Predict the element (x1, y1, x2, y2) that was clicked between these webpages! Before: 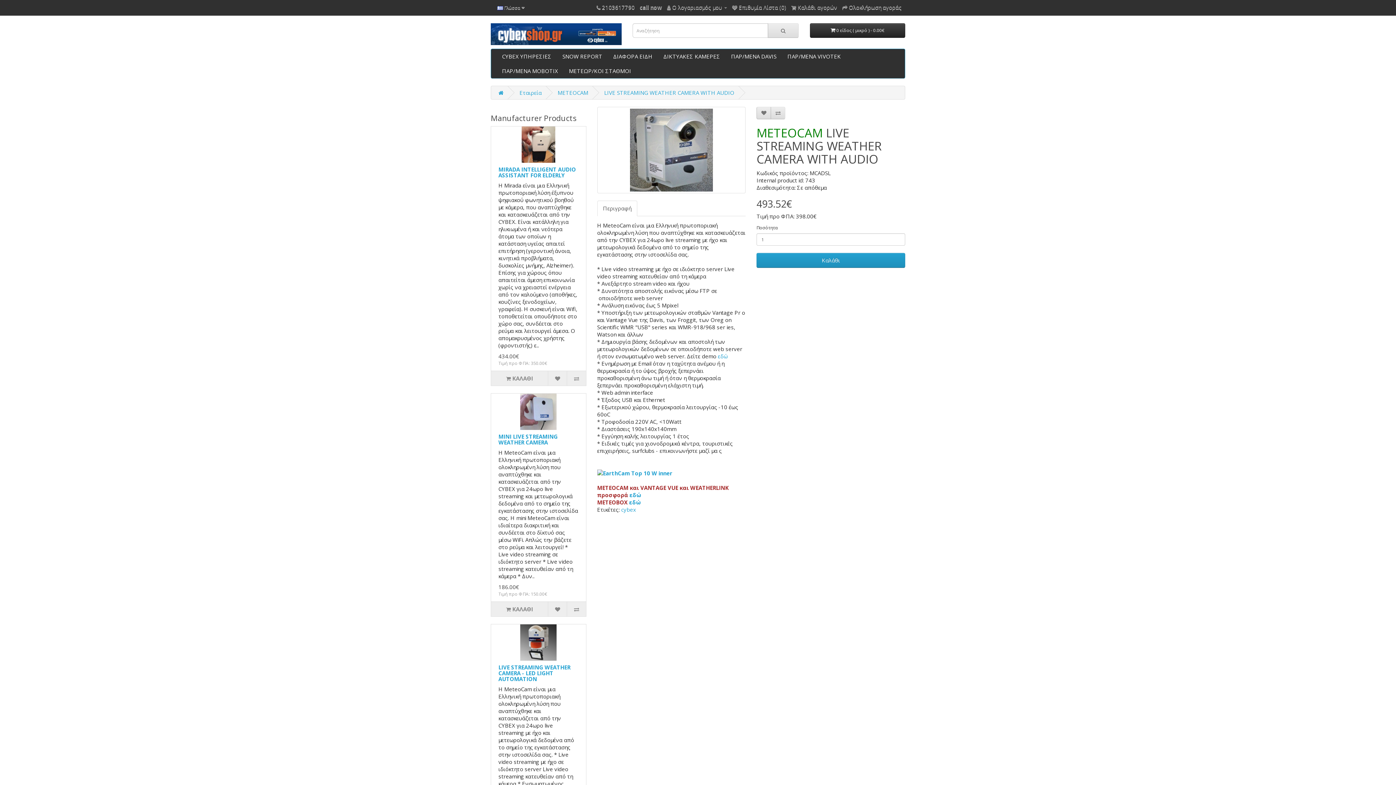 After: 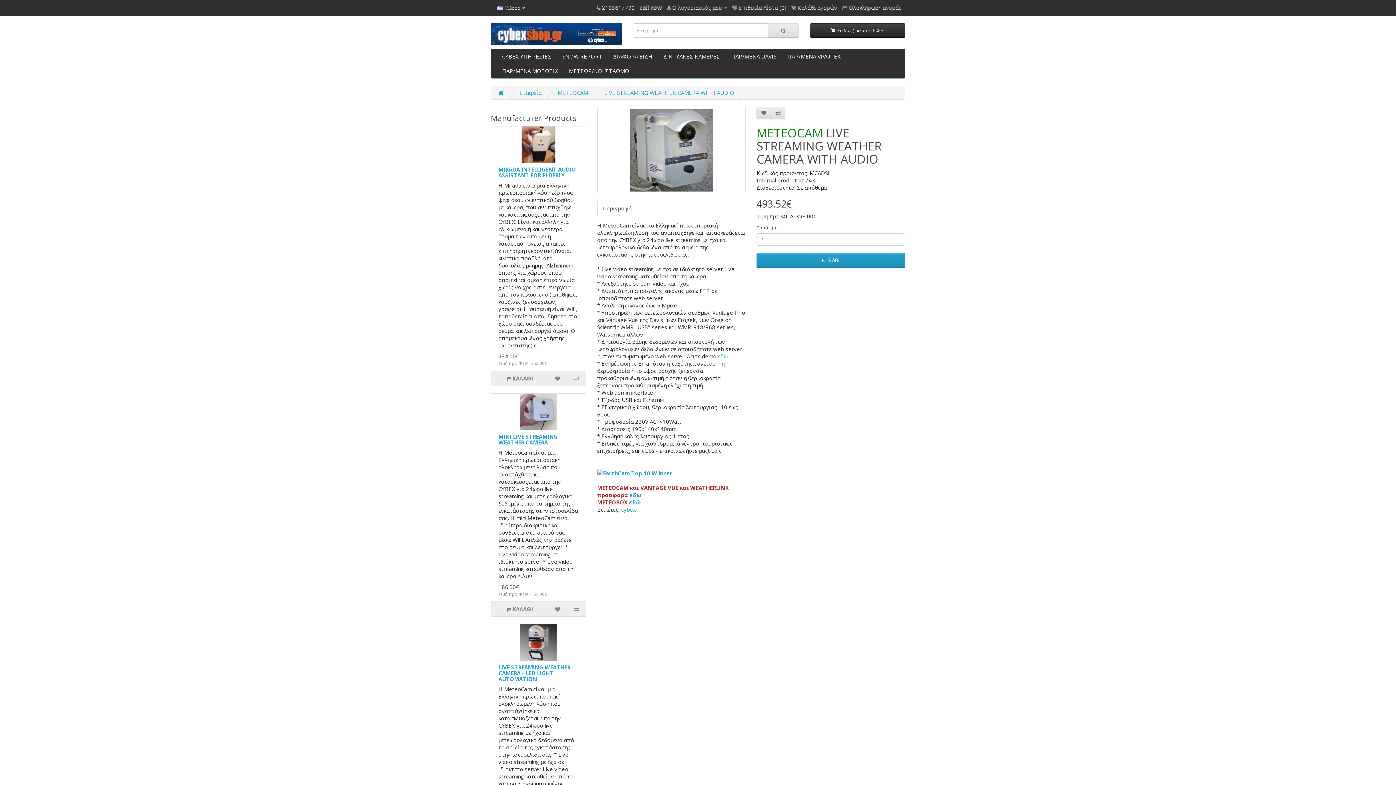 Action: label: Περιγραφή bbox: (597, 200, 637, 216)